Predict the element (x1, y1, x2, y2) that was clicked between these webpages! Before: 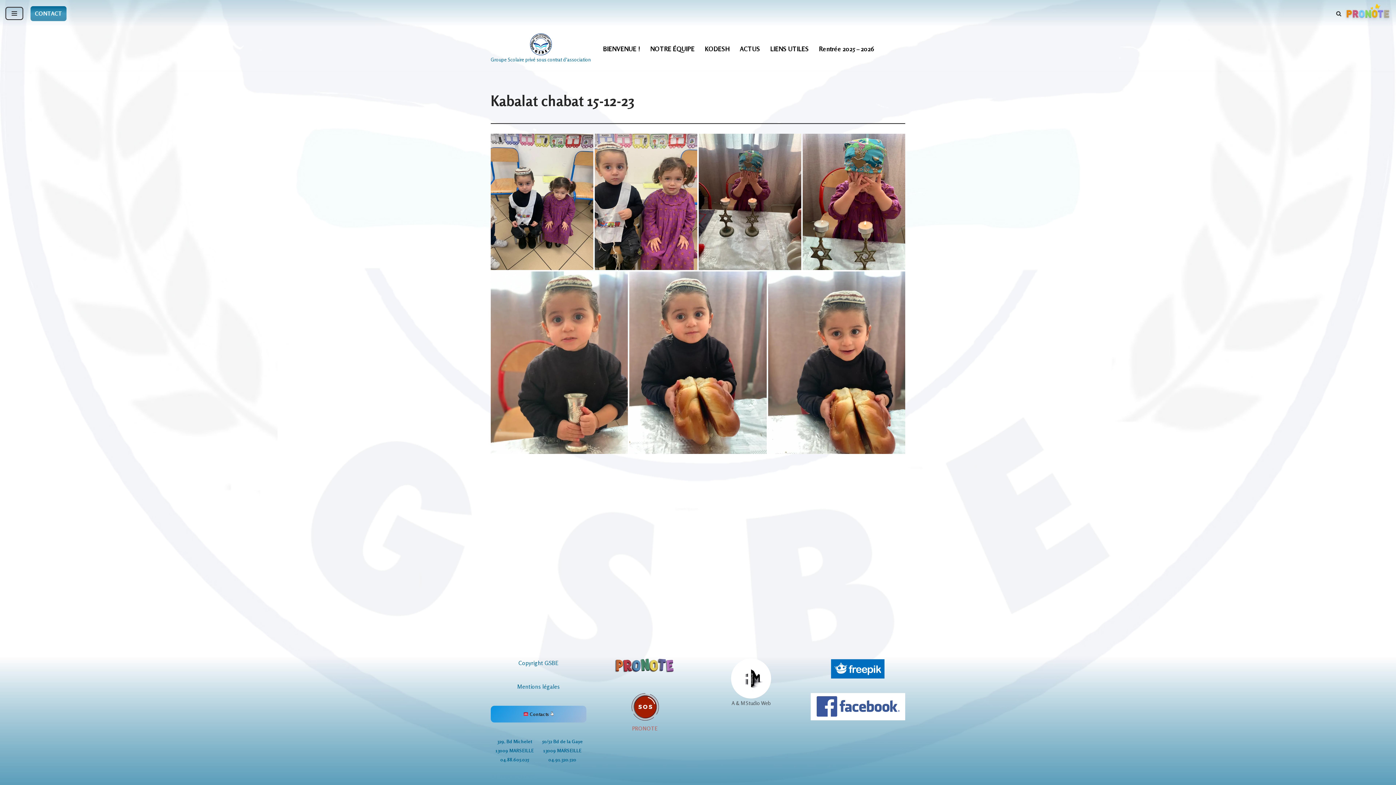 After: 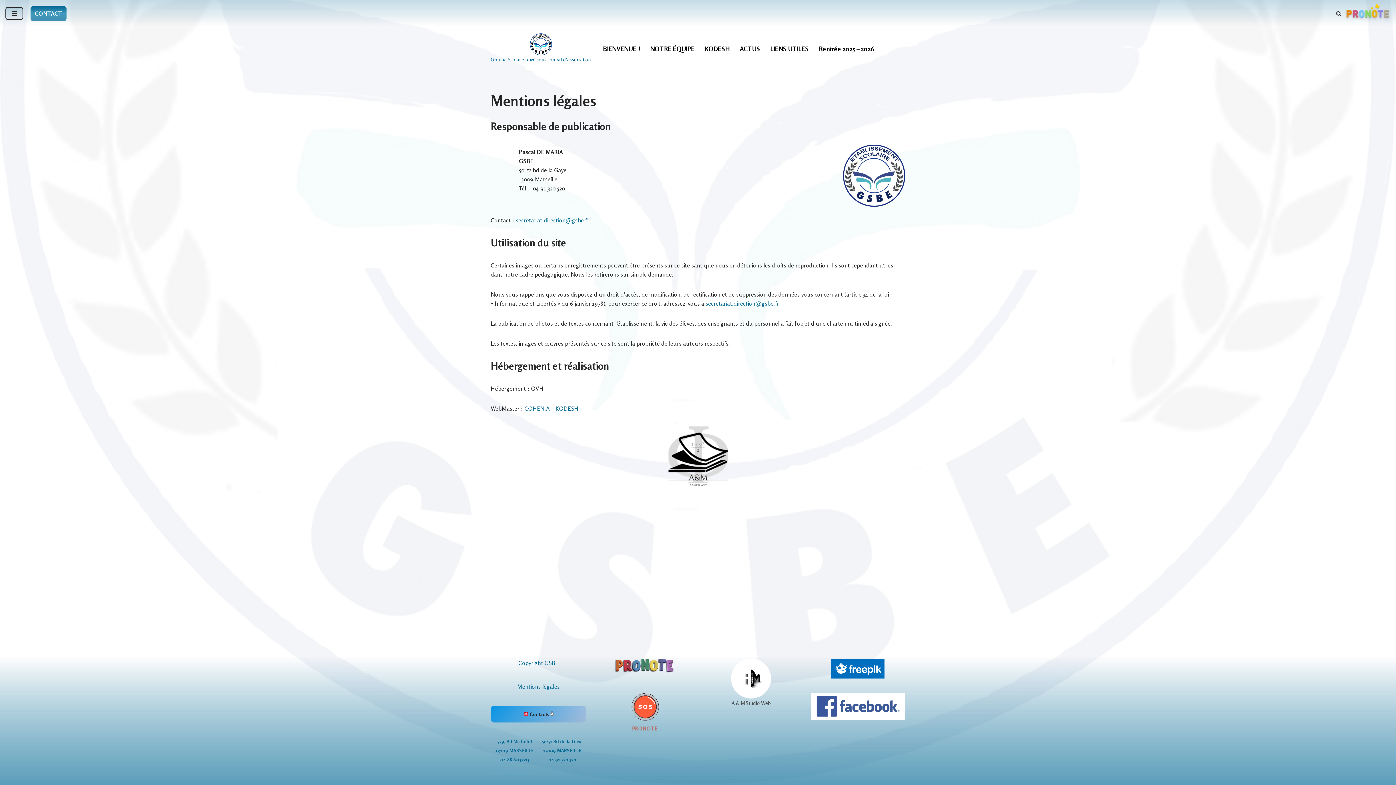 Action: label: Mentions légales bbox: (517, 683, 559, 690)